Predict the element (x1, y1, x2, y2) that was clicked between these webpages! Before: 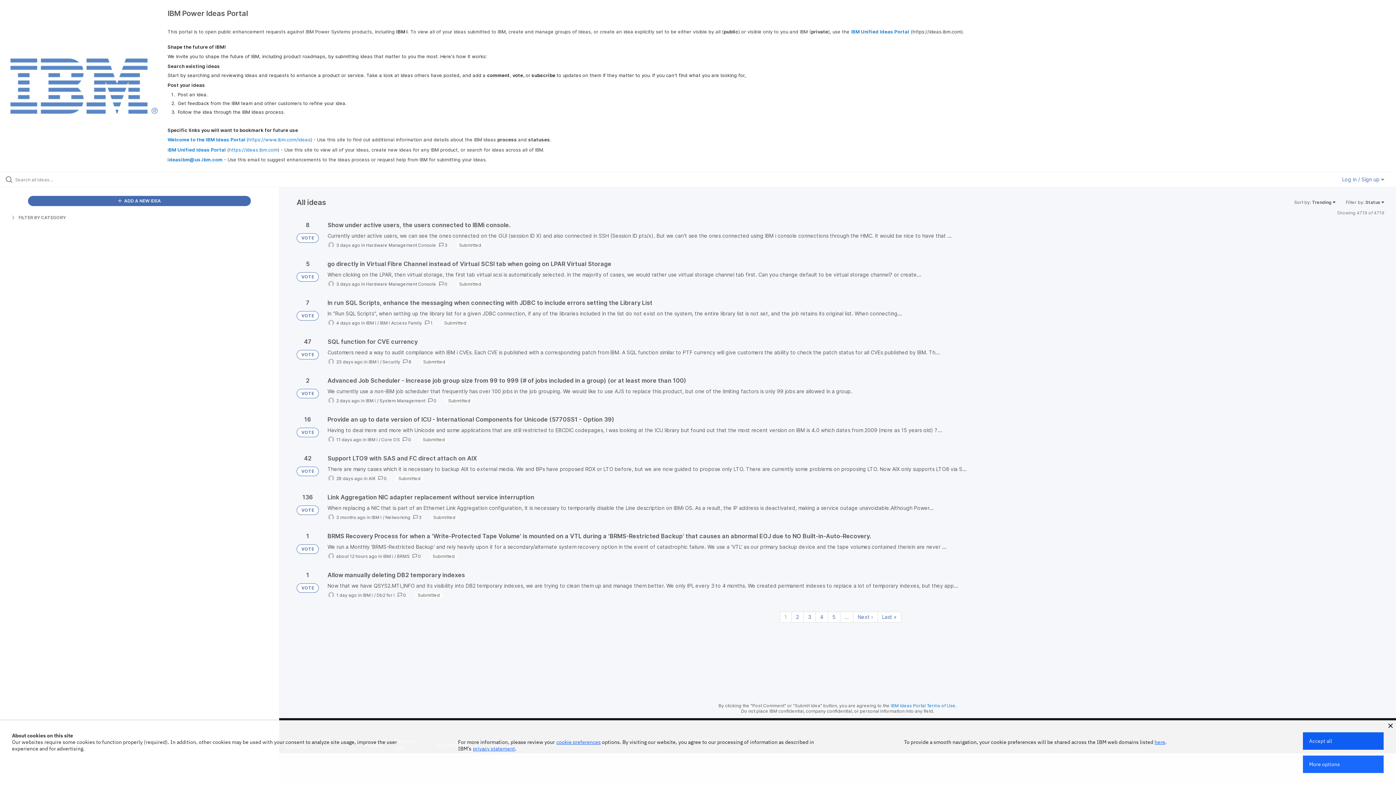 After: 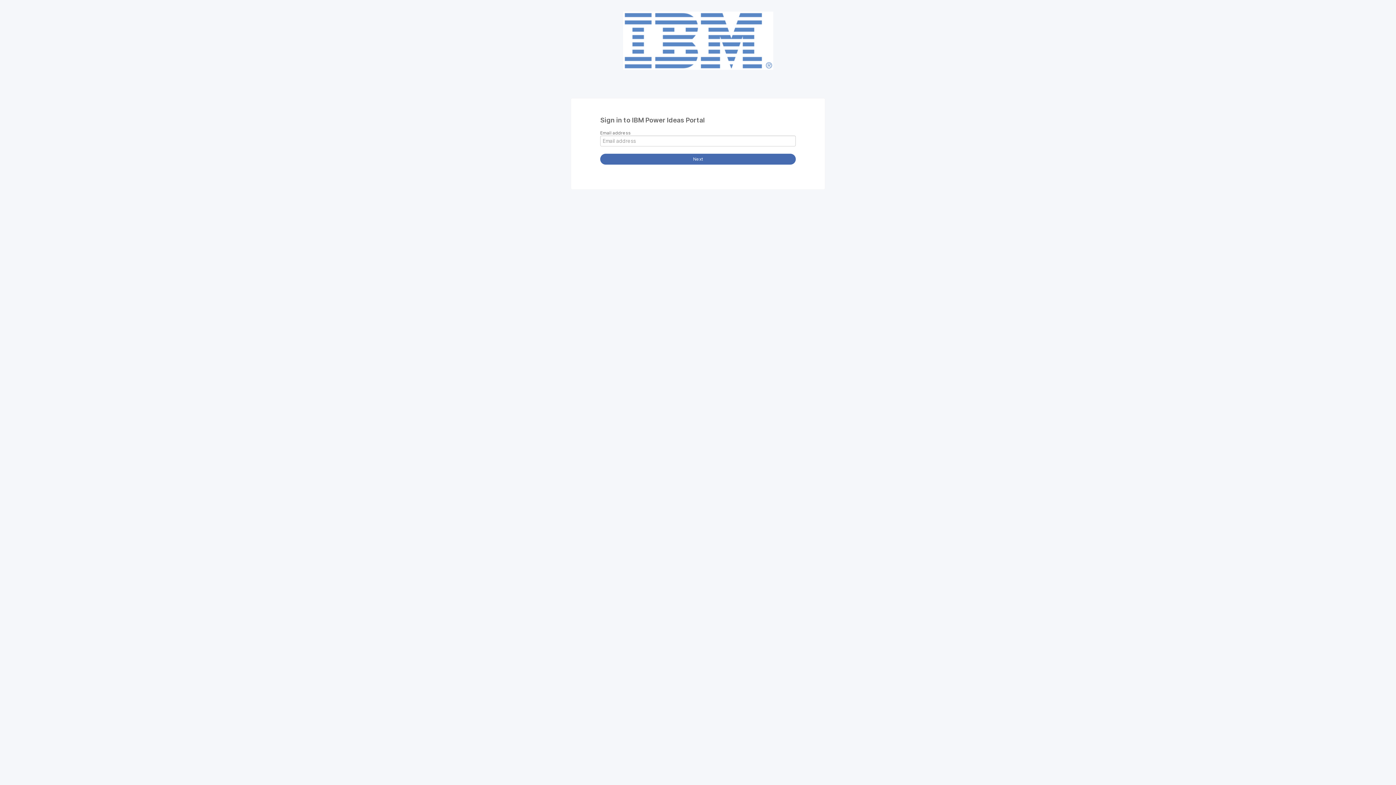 Action: label: Log in / Sign up  bbox: (1342, 176, 1384, 182)